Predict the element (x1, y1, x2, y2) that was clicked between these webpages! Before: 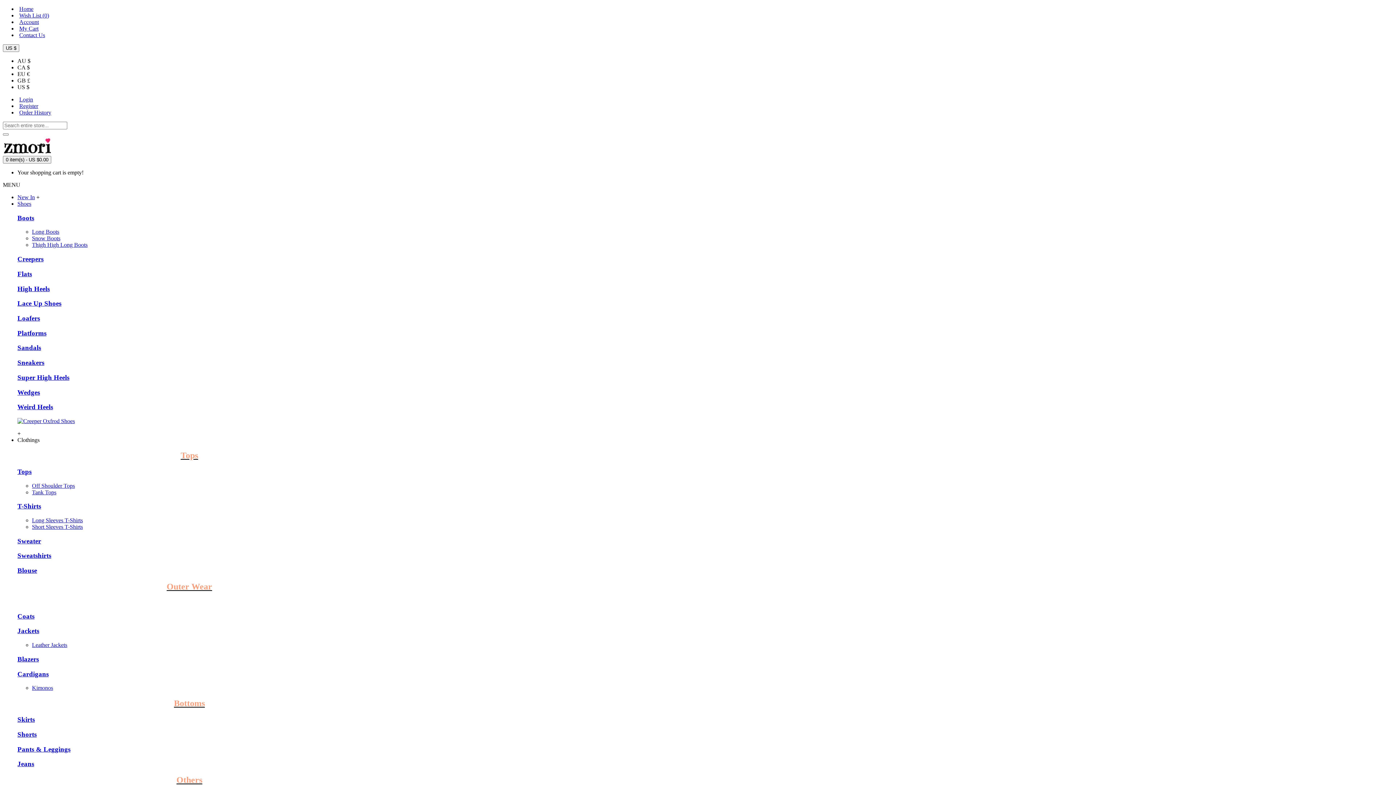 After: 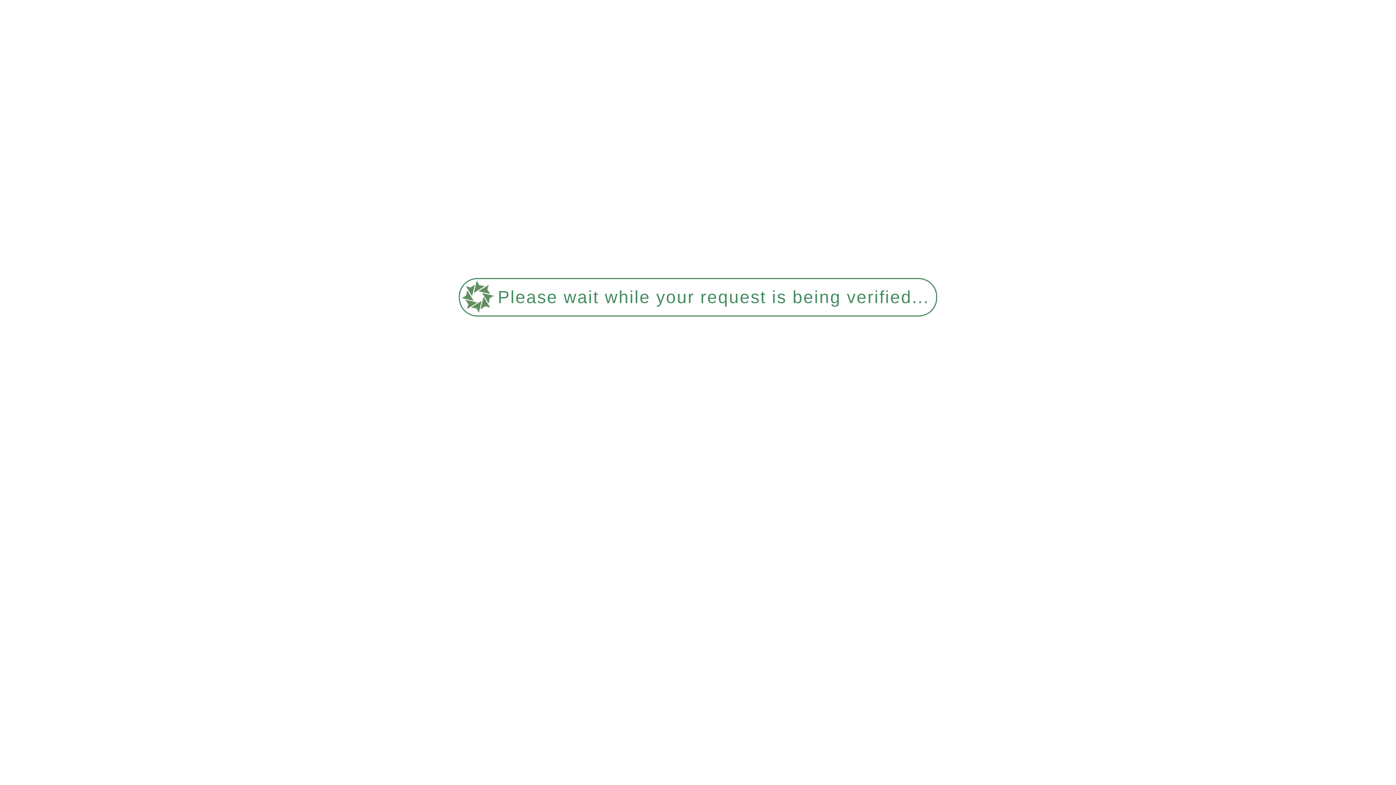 Action: bbox: (17, 627, 39, 635) label: Jackets